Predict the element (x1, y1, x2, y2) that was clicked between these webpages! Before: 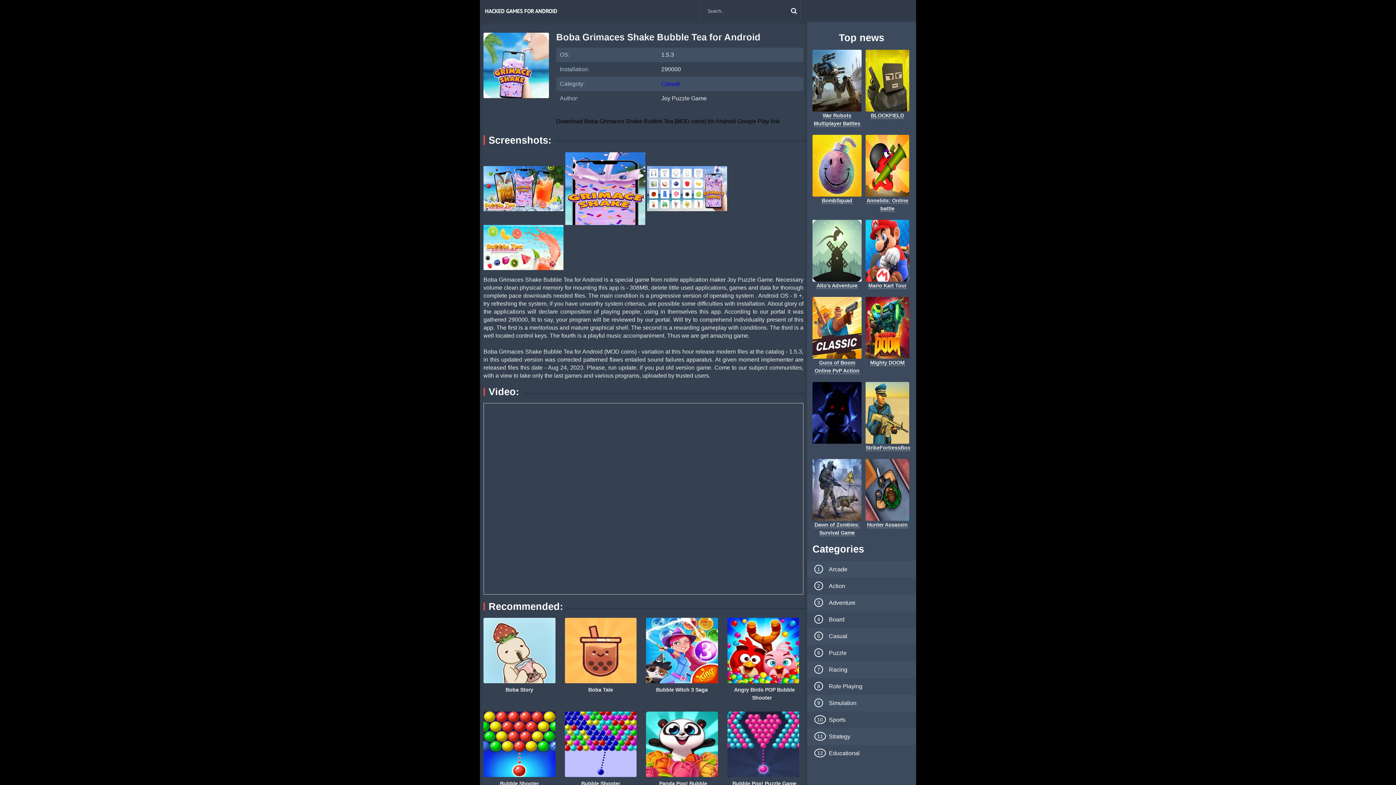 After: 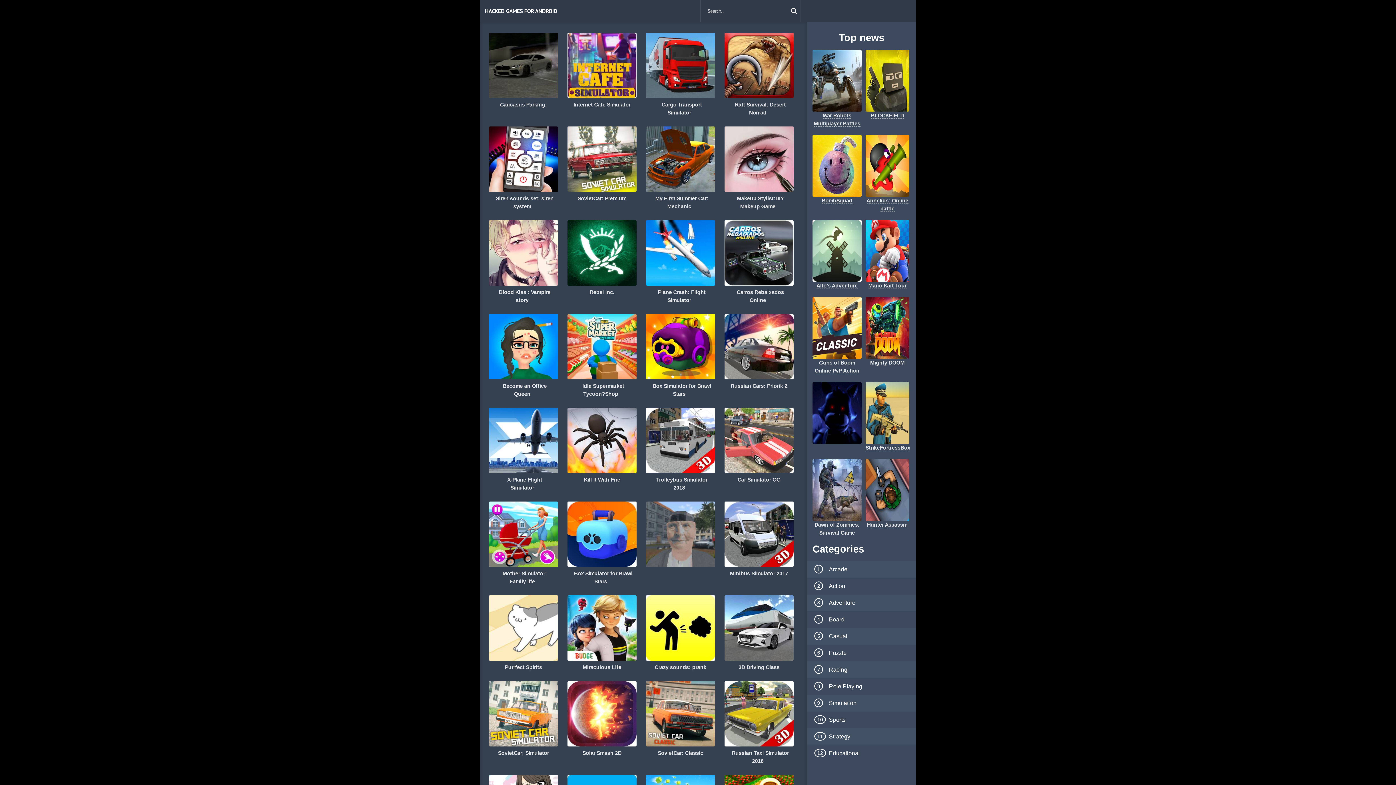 Action: label: Simulation bbox: (807, 695, 916, 712)